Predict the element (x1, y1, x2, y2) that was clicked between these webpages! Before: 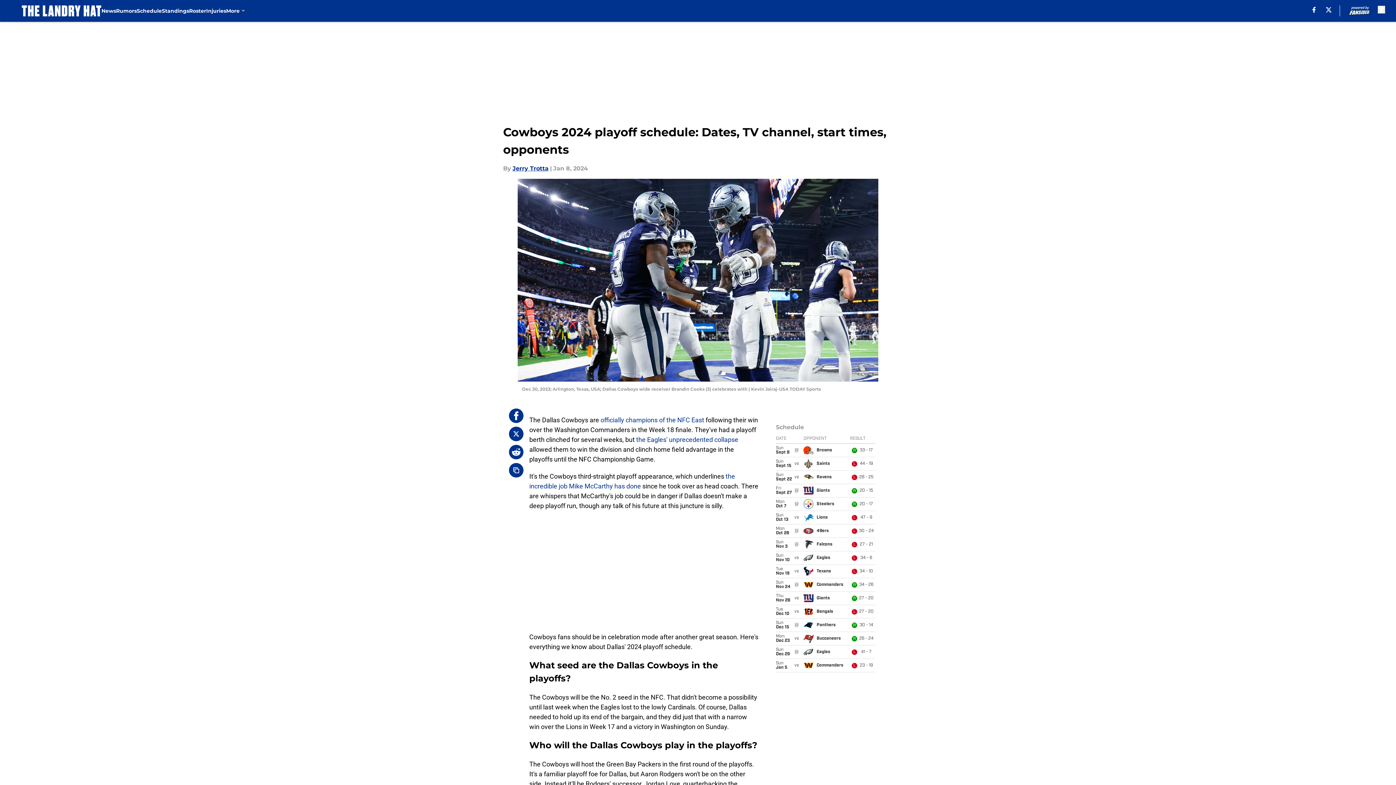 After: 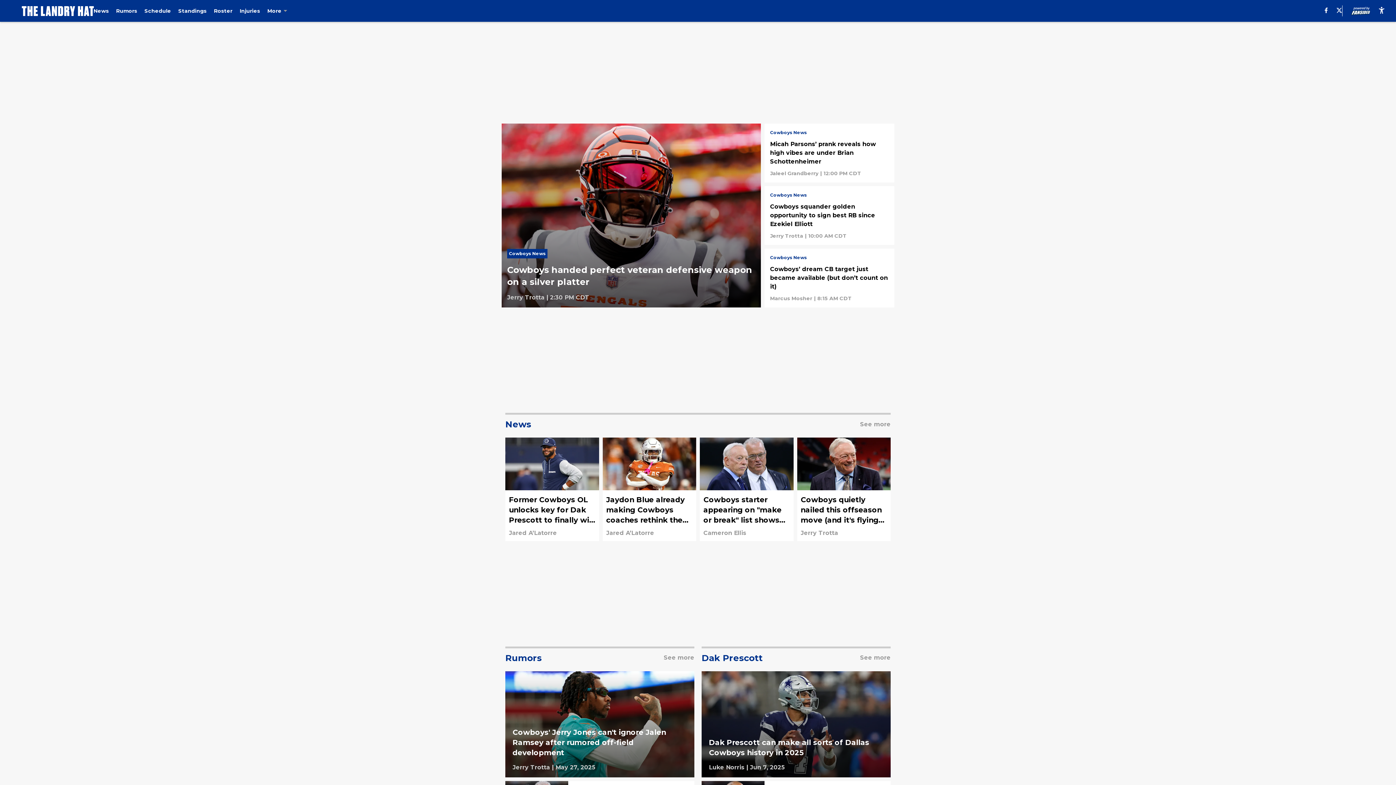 Action: bbox: (21, 5, 101, 16)